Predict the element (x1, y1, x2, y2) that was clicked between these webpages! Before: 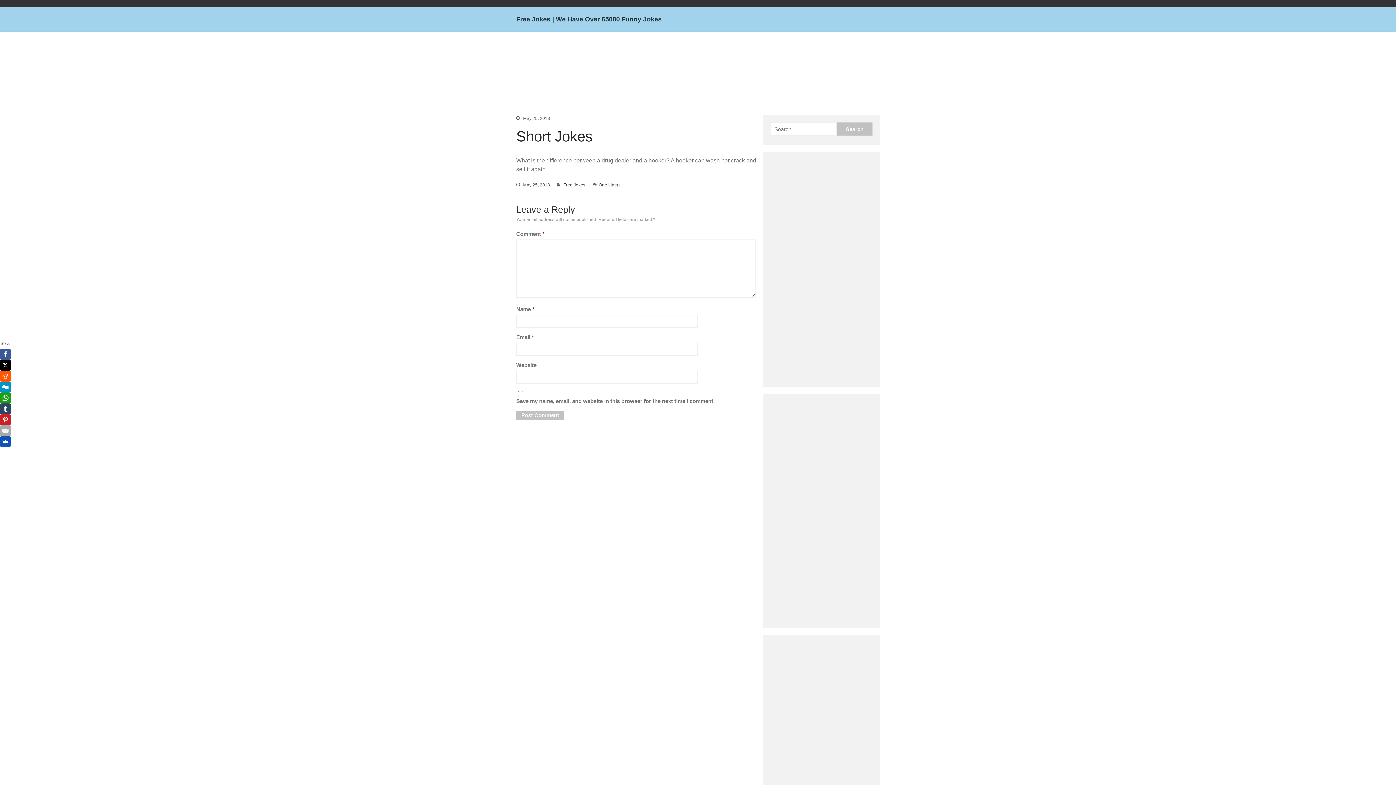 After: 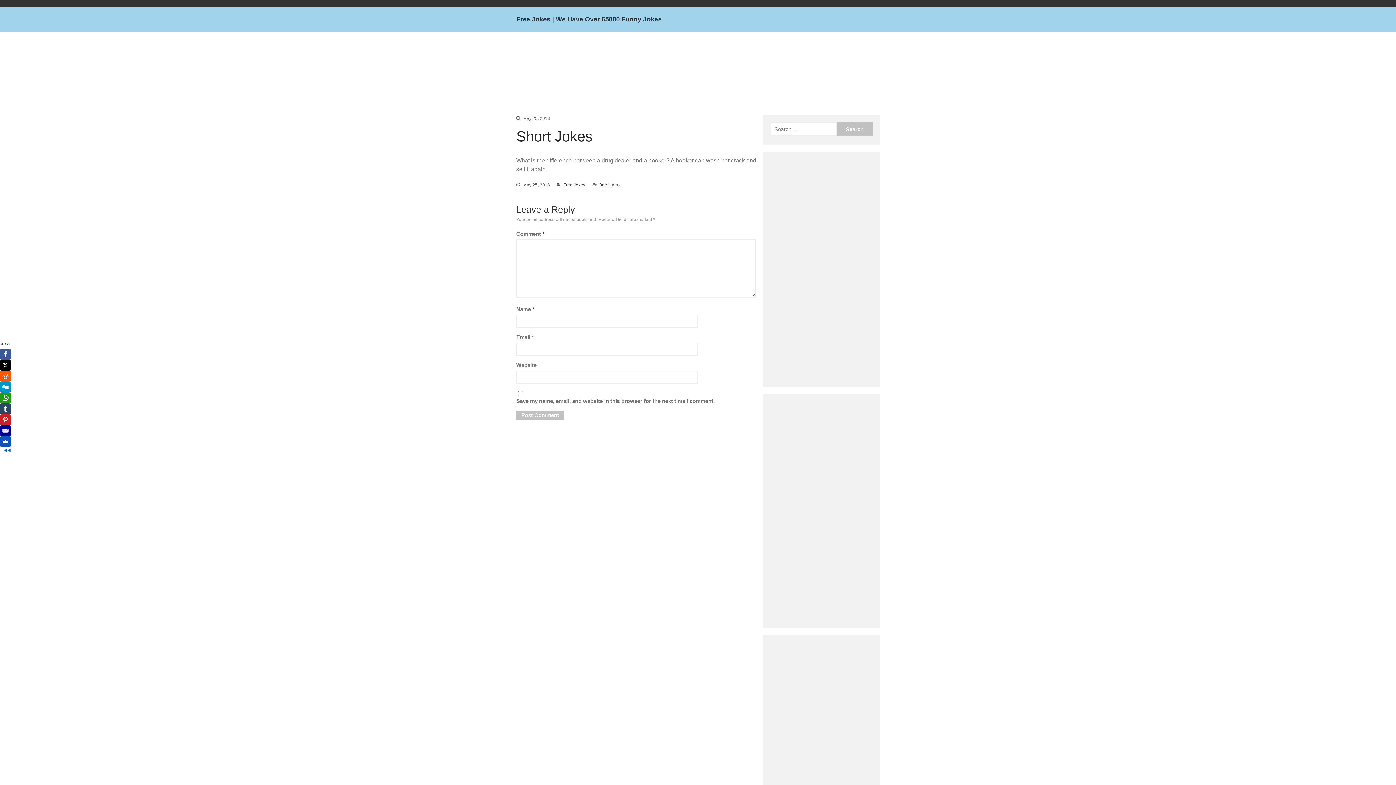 Action: bbox: (0, 425, 10, 436)